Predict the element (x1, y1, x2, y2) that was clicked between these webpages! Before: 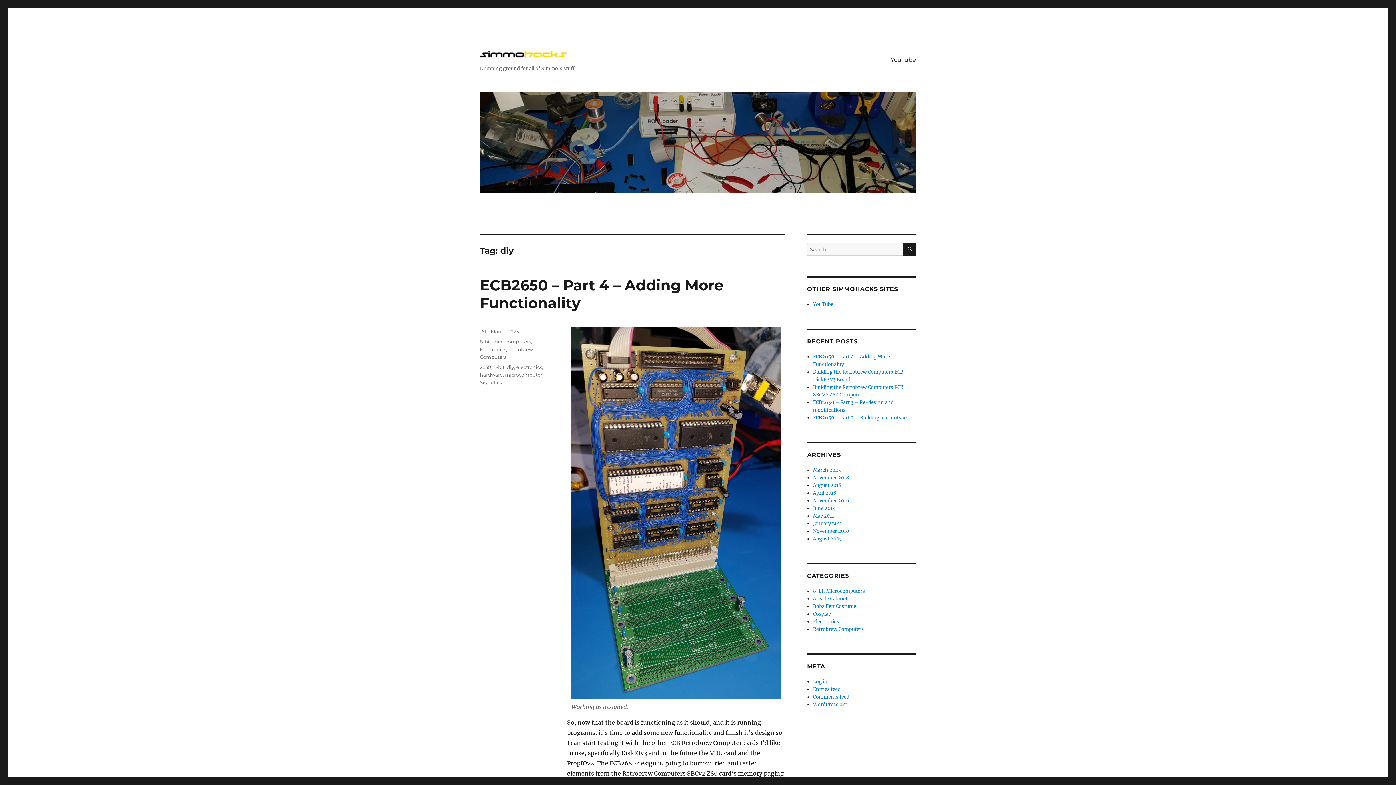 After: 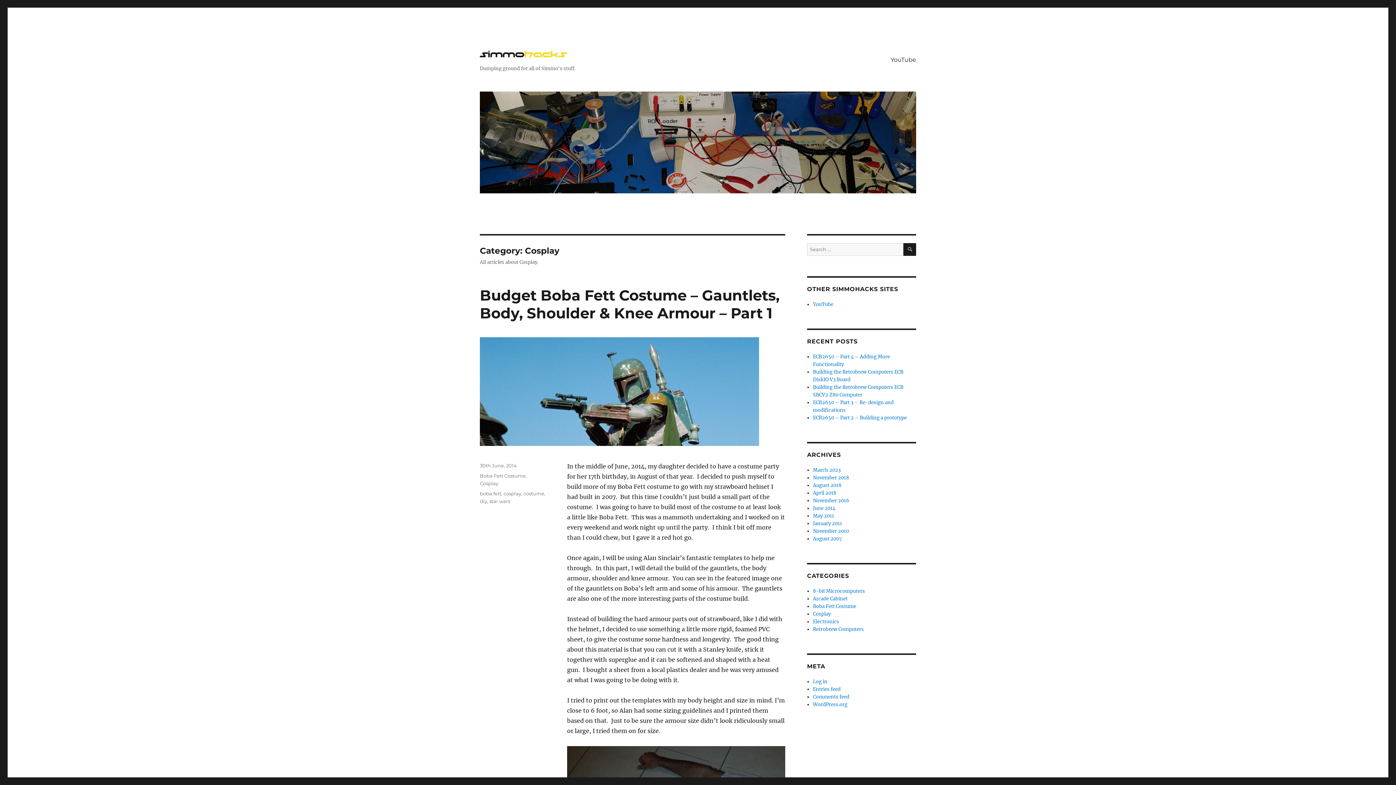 Action: label: Cosplay bbox: (813, 611, 831, 617)